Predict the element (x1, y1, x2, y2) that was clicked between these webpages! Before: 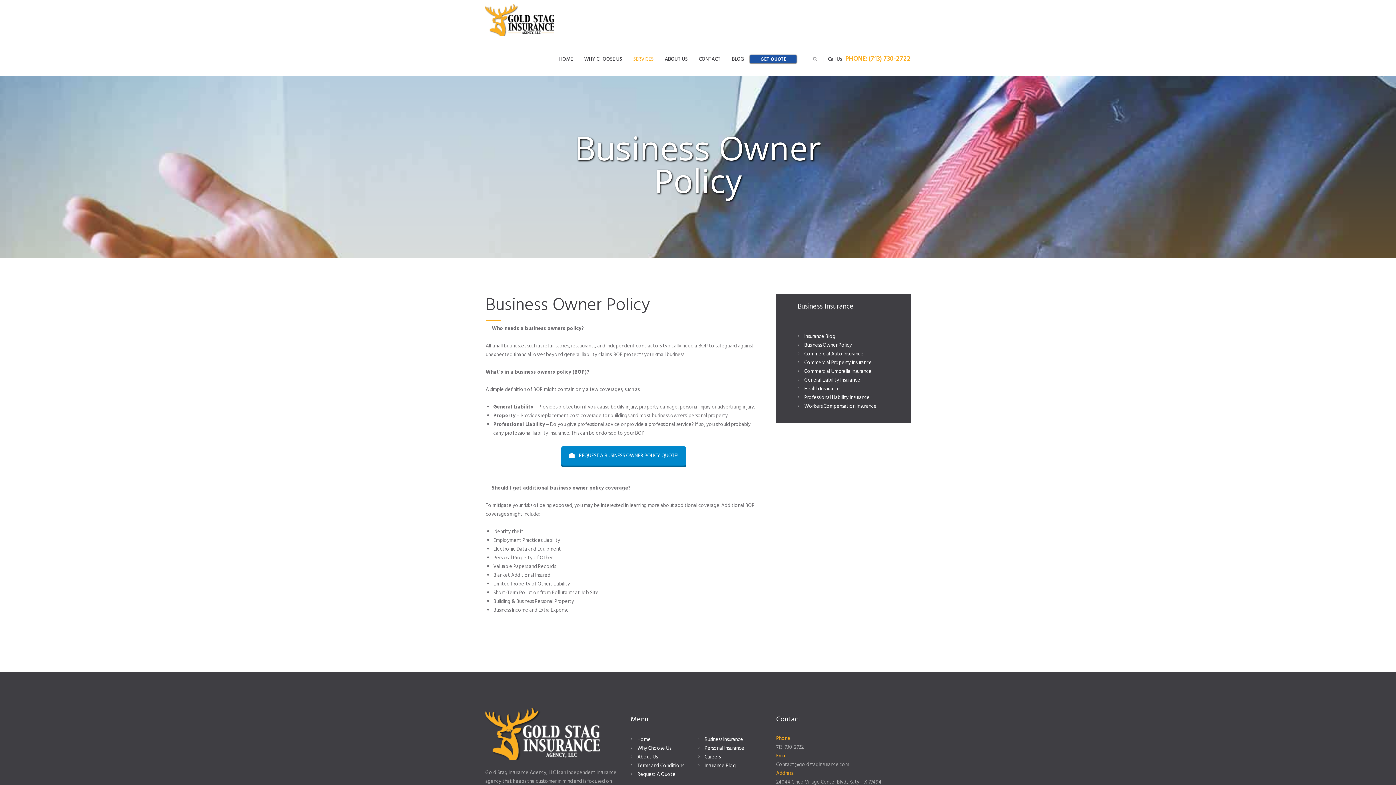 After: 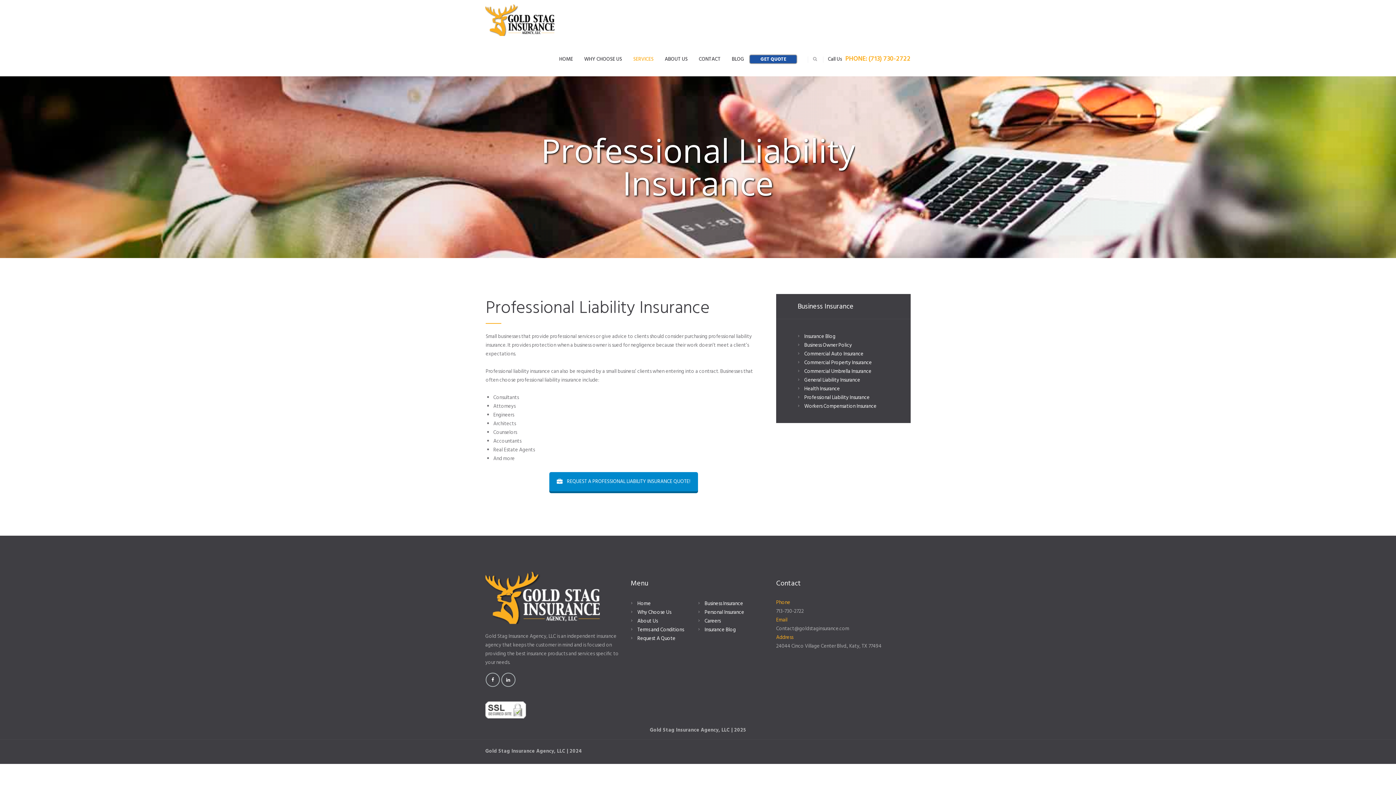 Action: bbox: (804, 393, 869, 402) label: Professional Liability Insurance